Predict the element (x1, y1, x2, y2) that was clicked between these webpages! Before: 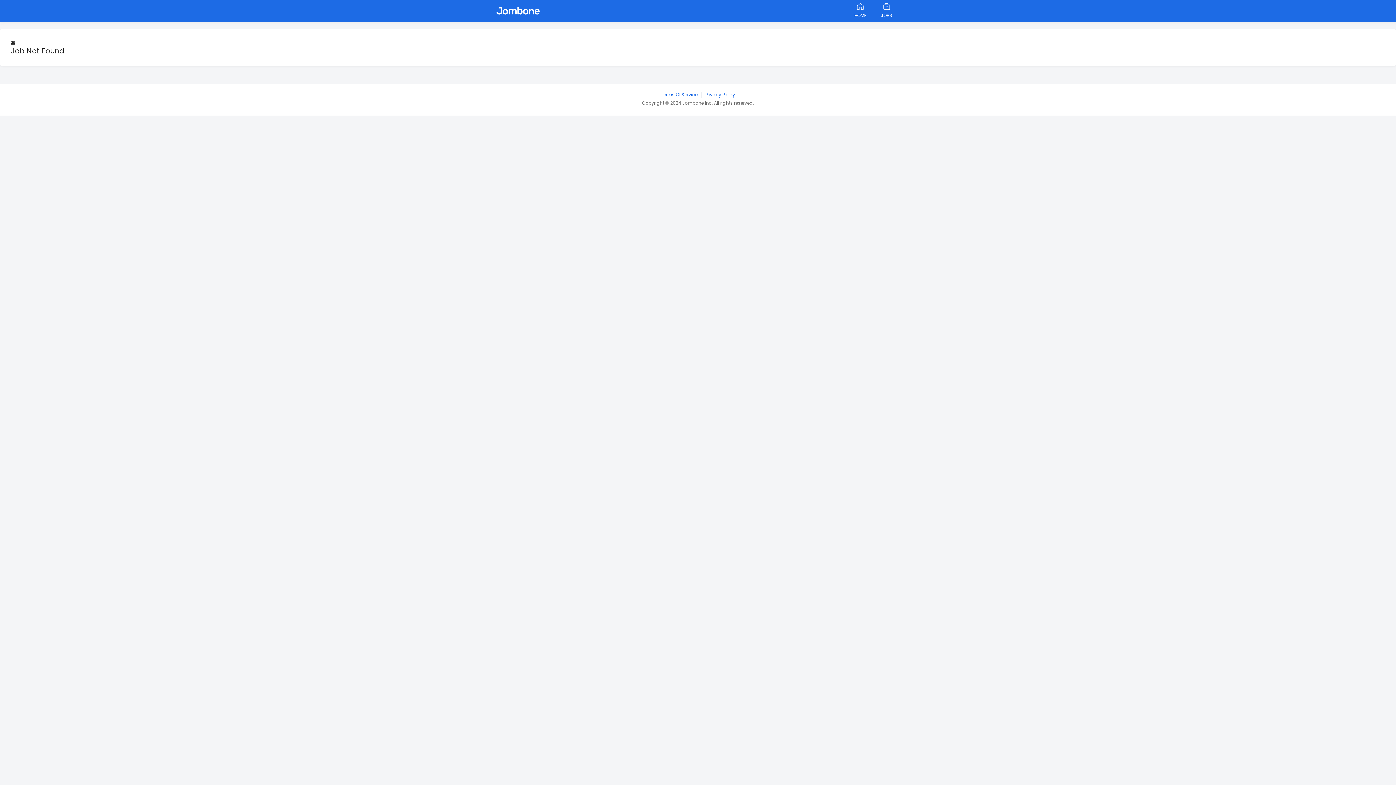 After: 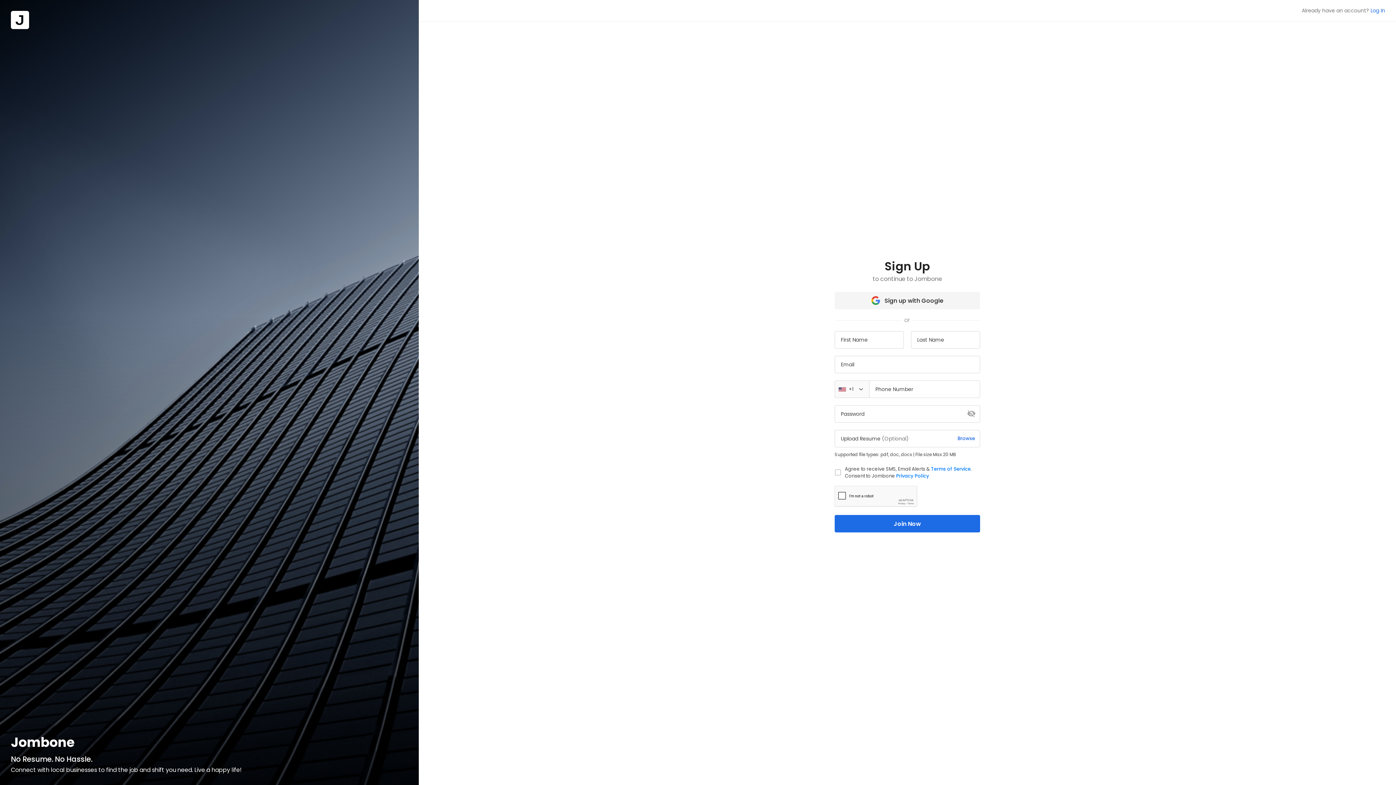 Action: label: HOME bbox: (847, 0, 873, 21)